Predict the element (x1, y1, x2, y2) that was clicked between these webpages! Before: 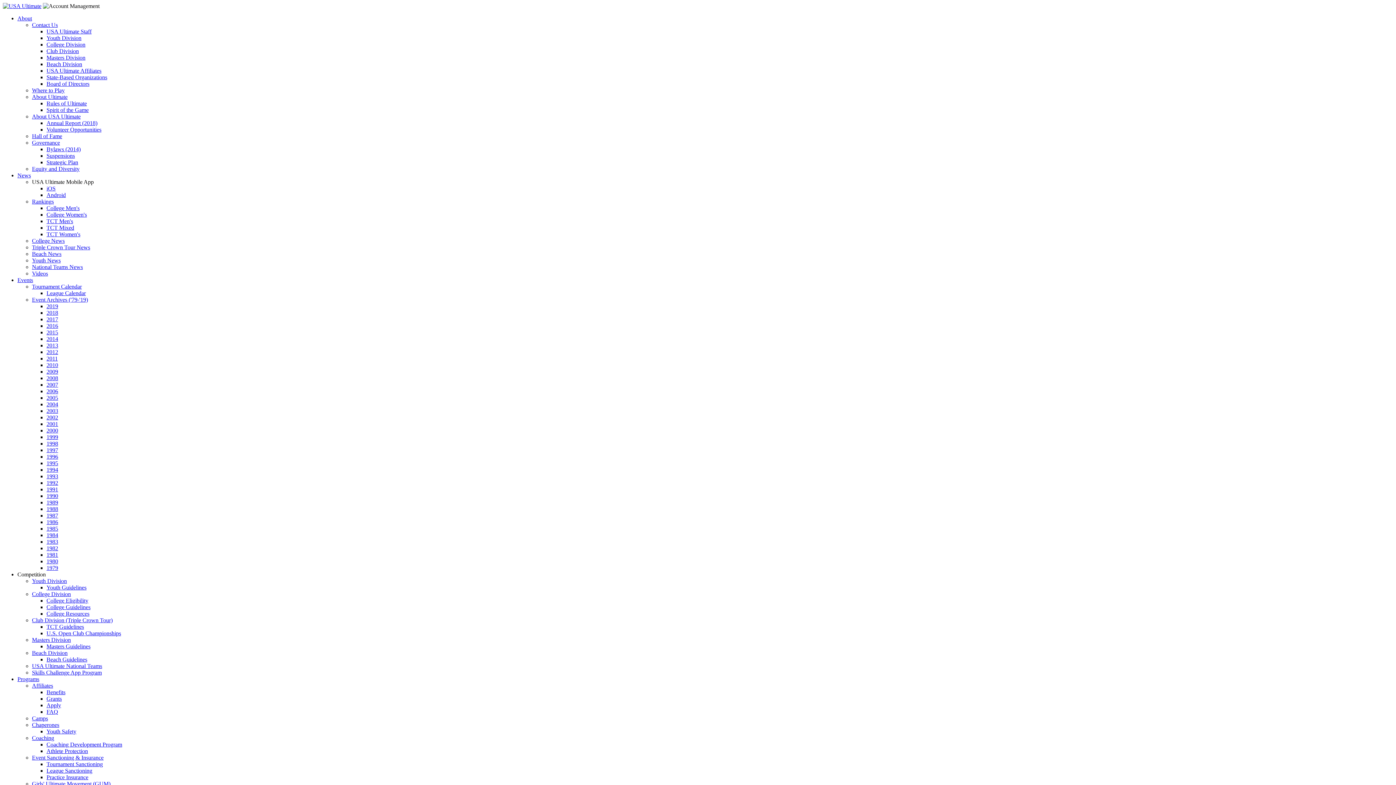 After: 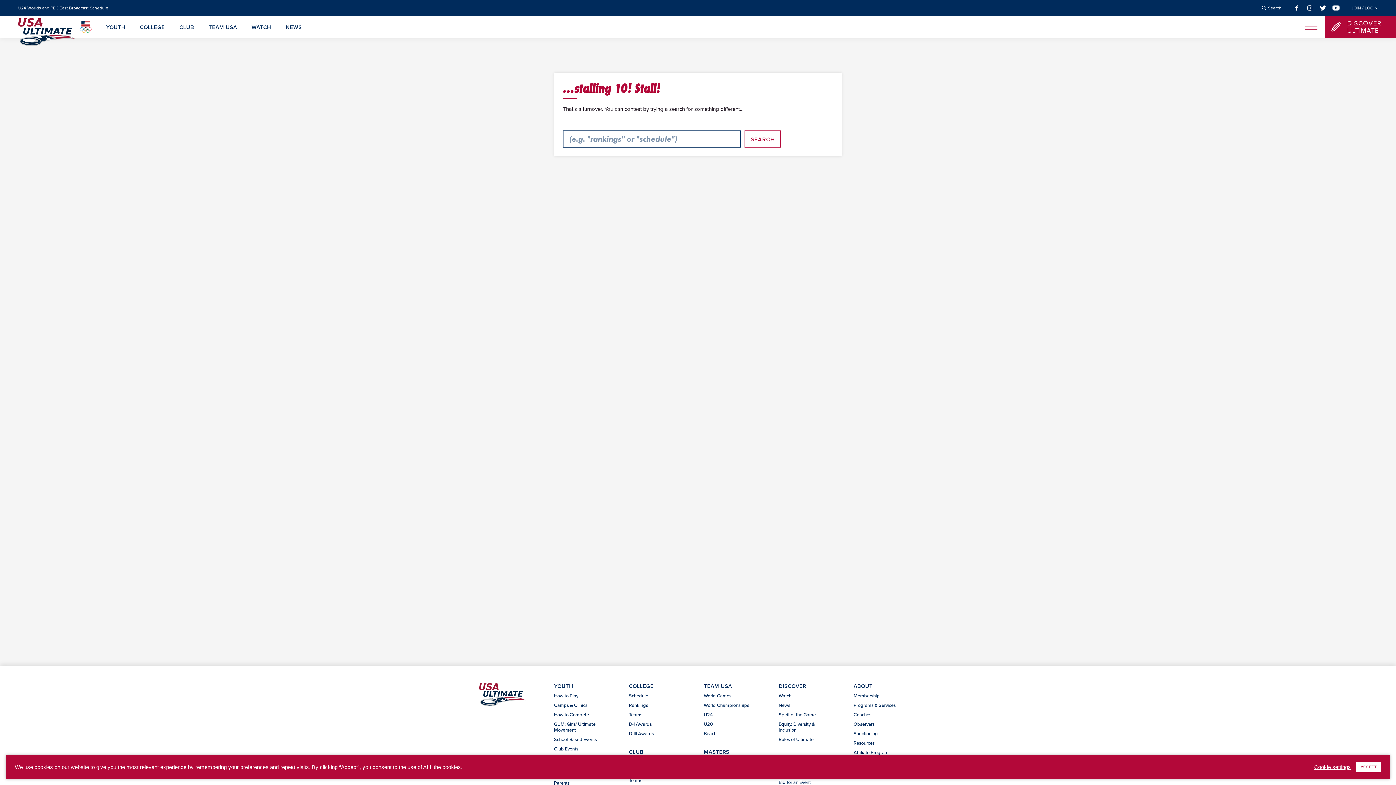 Action: label: Strategic Plan bbox: (46, 159, 78, 165)